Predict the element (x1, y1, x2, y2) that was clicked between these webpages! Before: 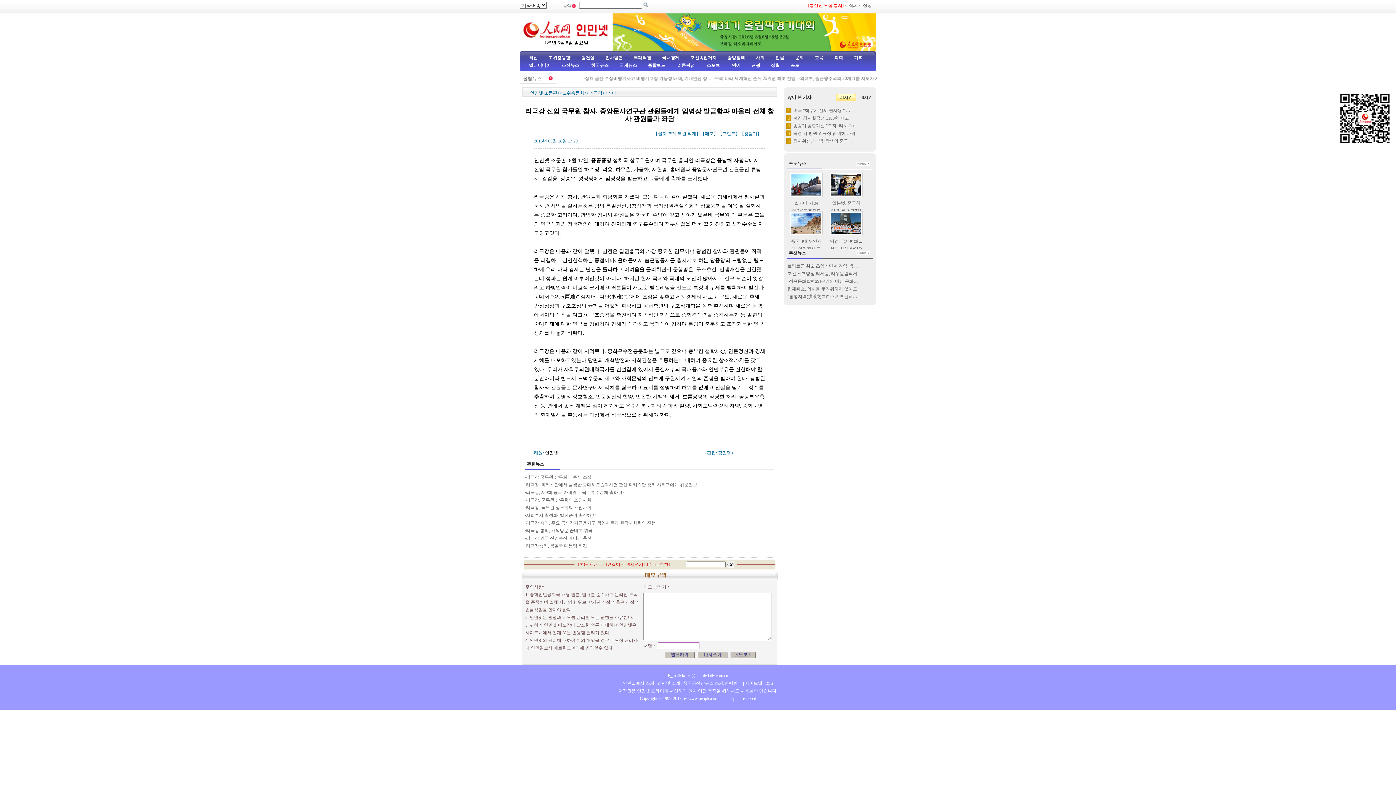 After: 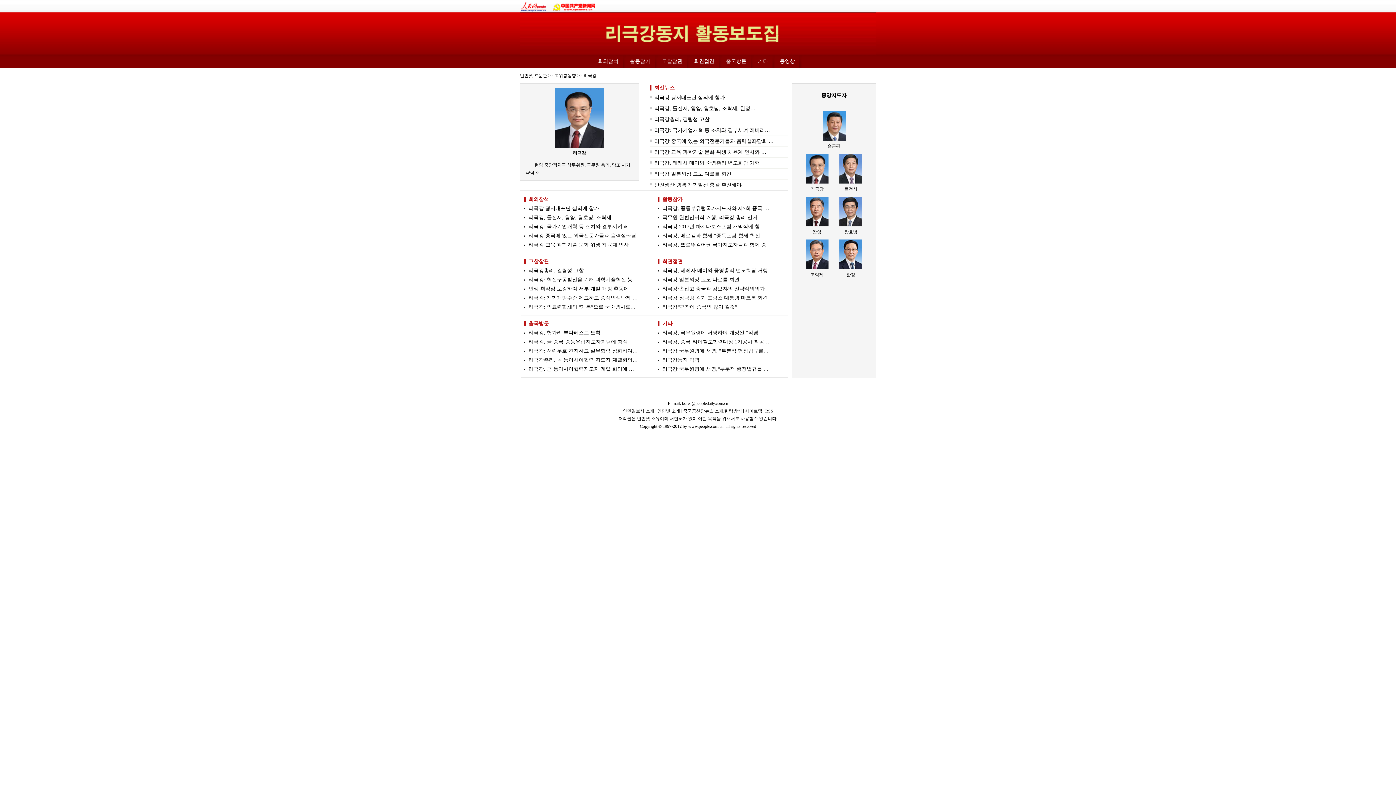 Action: label: 리극강 bbox: (589, 90, 602, 95)